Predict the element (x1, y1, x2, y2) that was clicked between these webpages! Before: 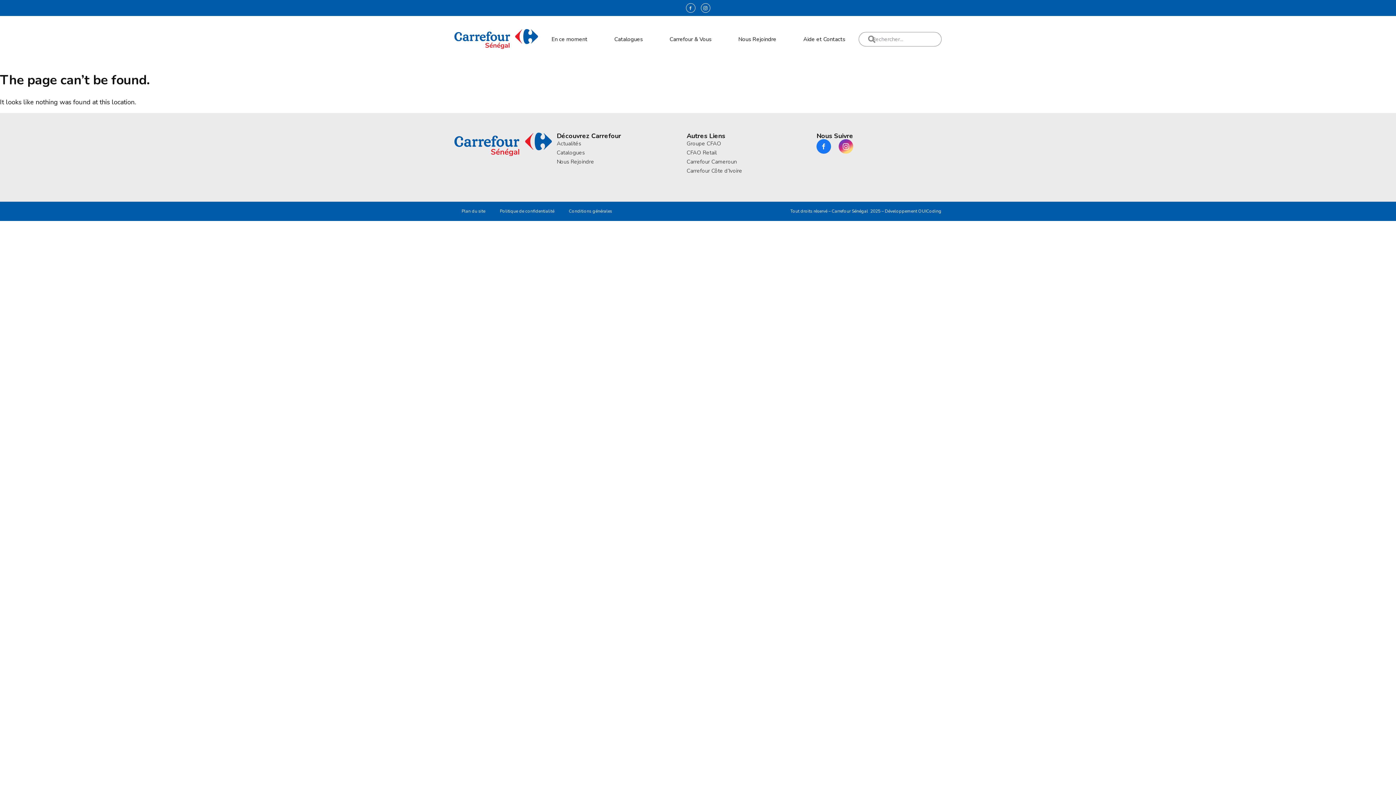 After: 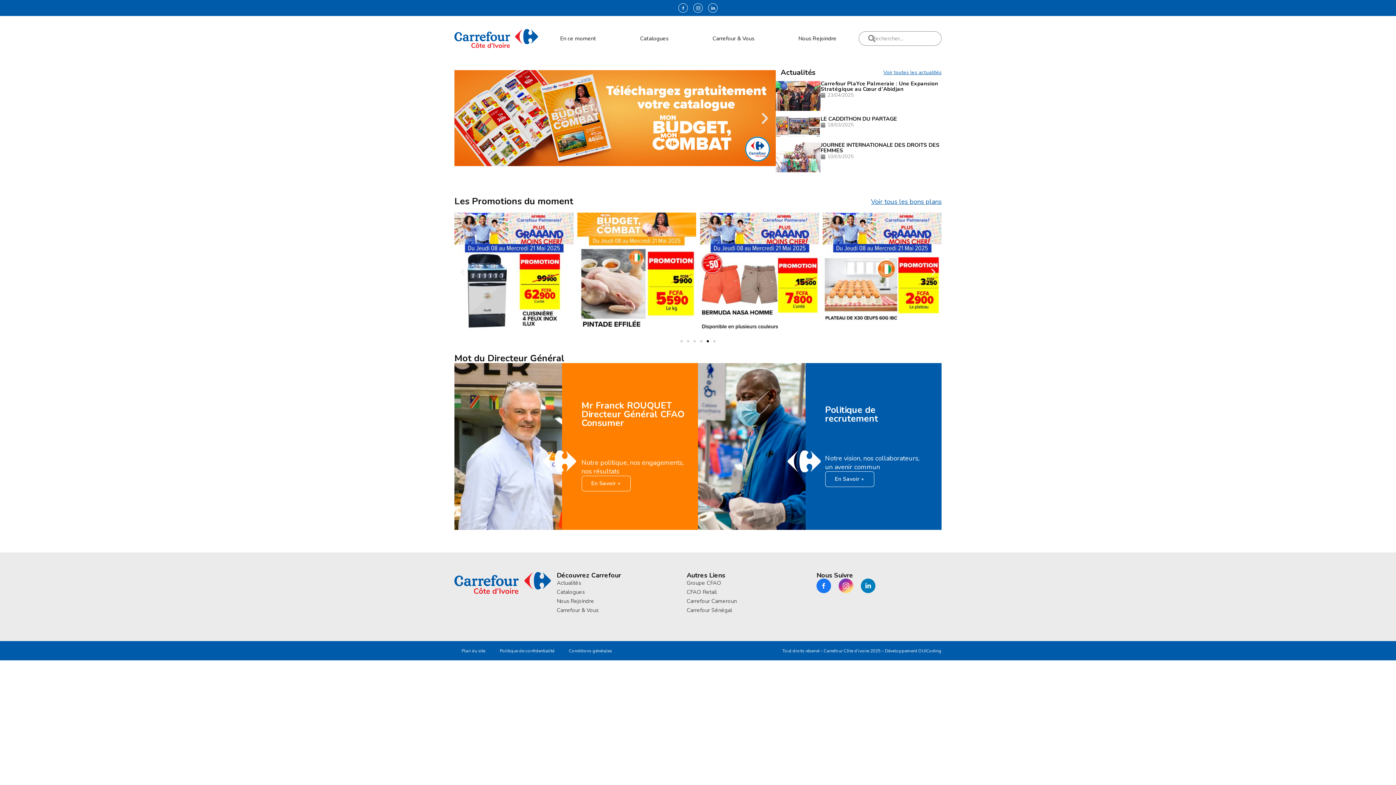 Action: label: Carrefour Côte d’Ivoire bbox: (686, 166, 806, 175)